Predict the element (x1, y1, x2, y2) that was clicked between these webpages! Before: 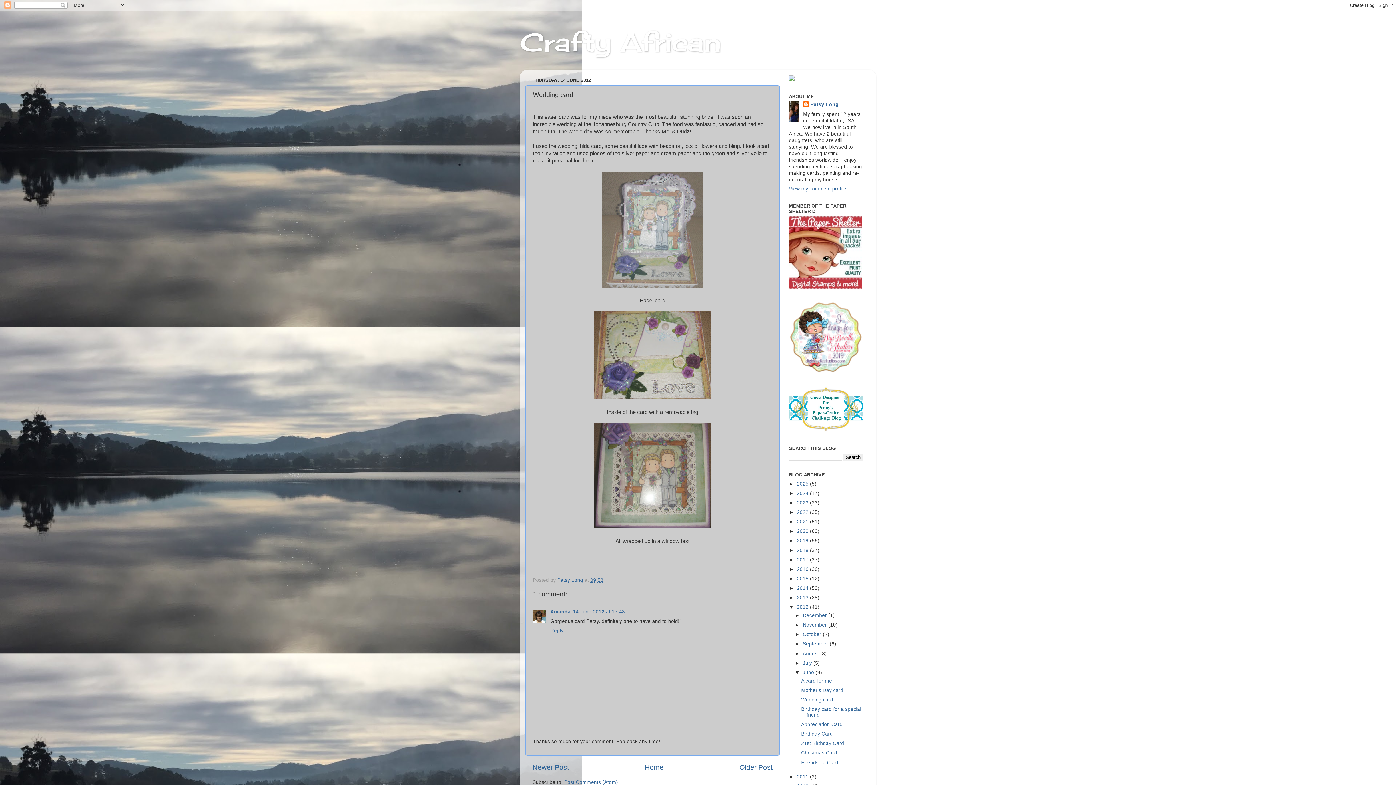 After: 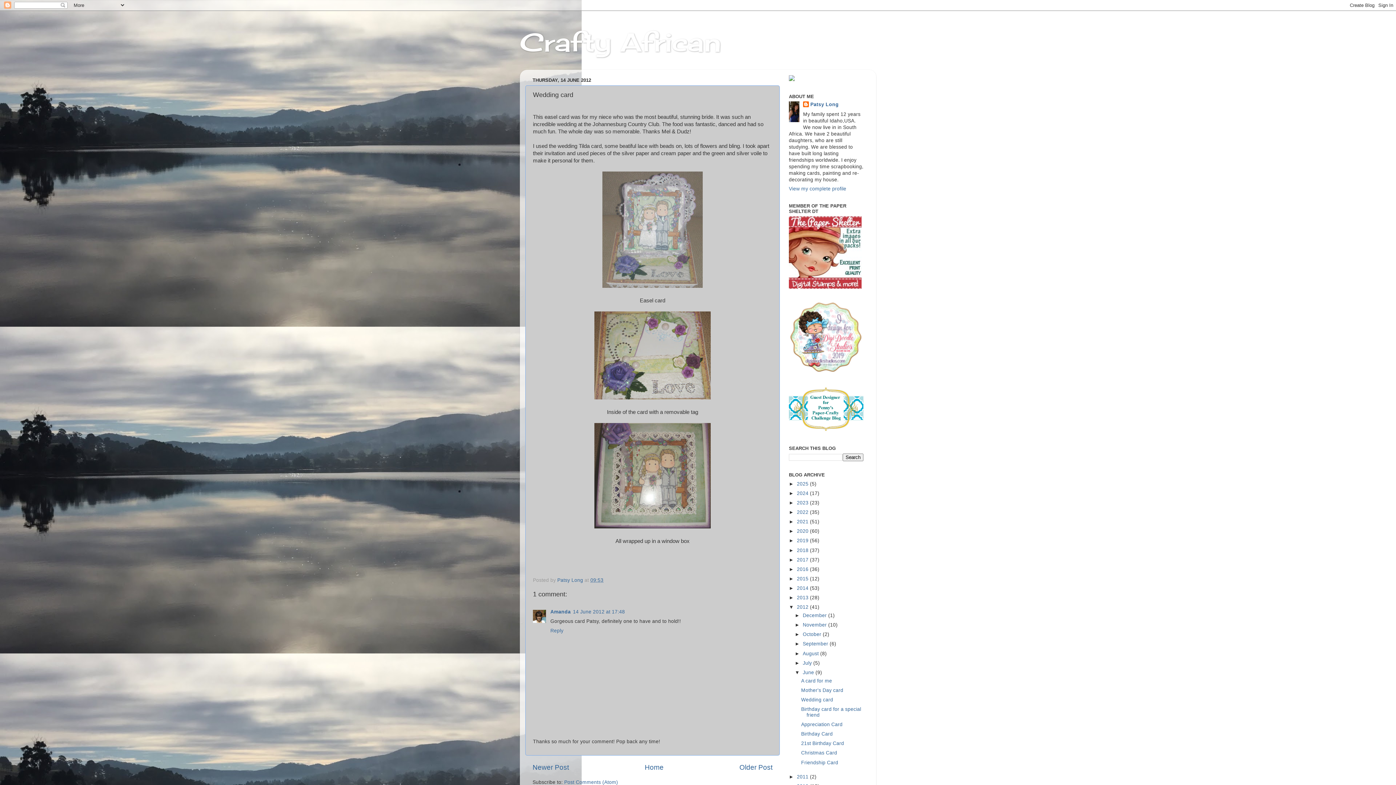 Action: label: Wedding card bbox: (801, 697, 833, 702)